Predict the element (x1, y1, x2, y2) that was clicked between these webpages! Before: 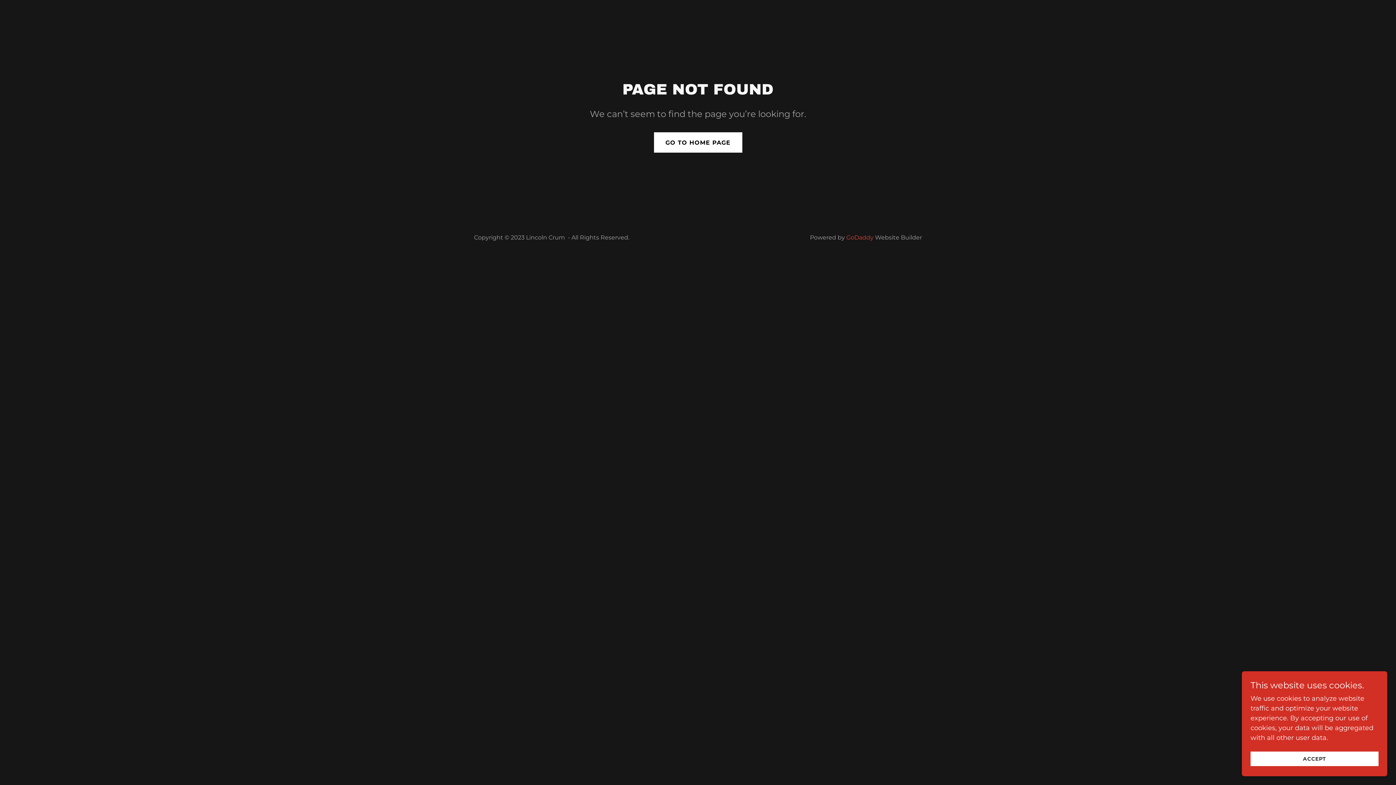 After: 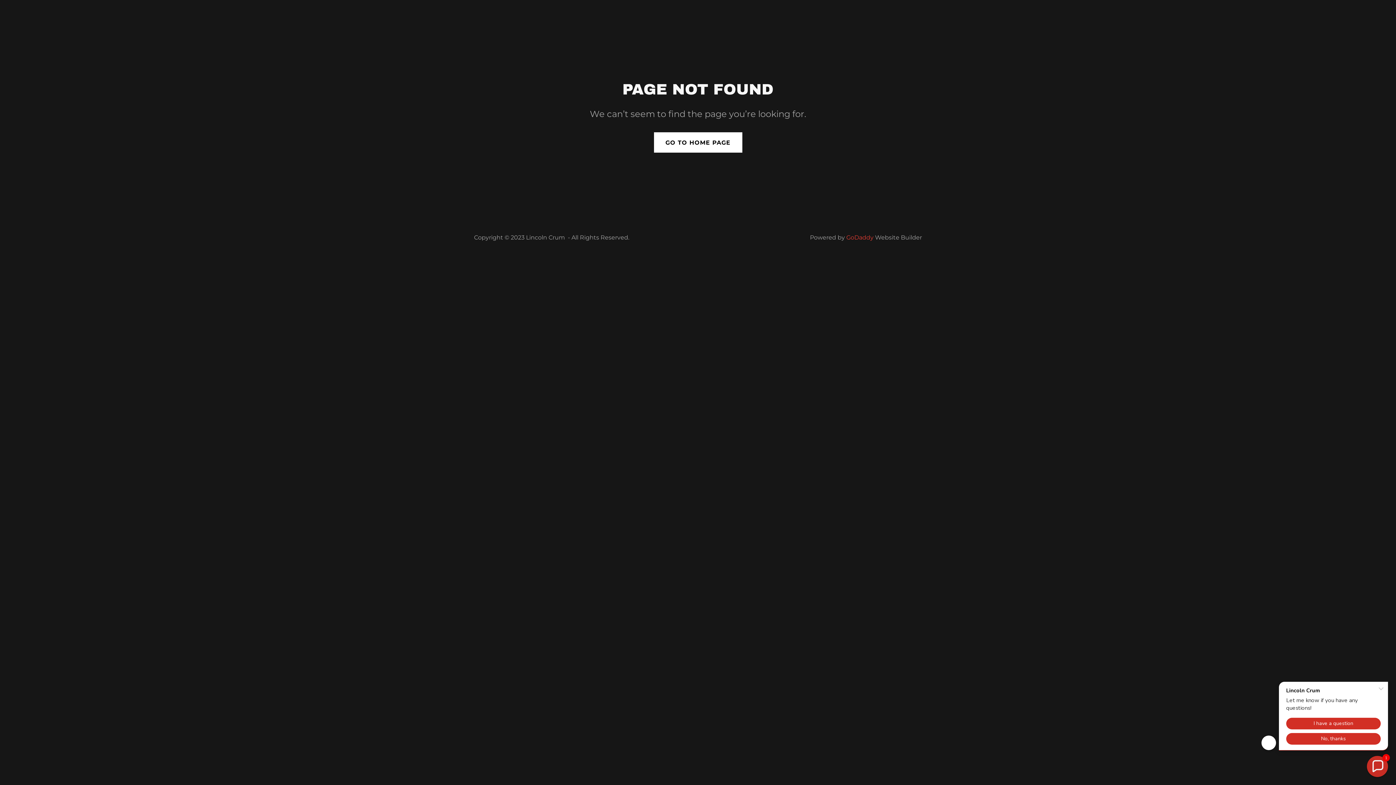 Action: label: ACCEPT bbox: (1250, 752, 1378, 766)